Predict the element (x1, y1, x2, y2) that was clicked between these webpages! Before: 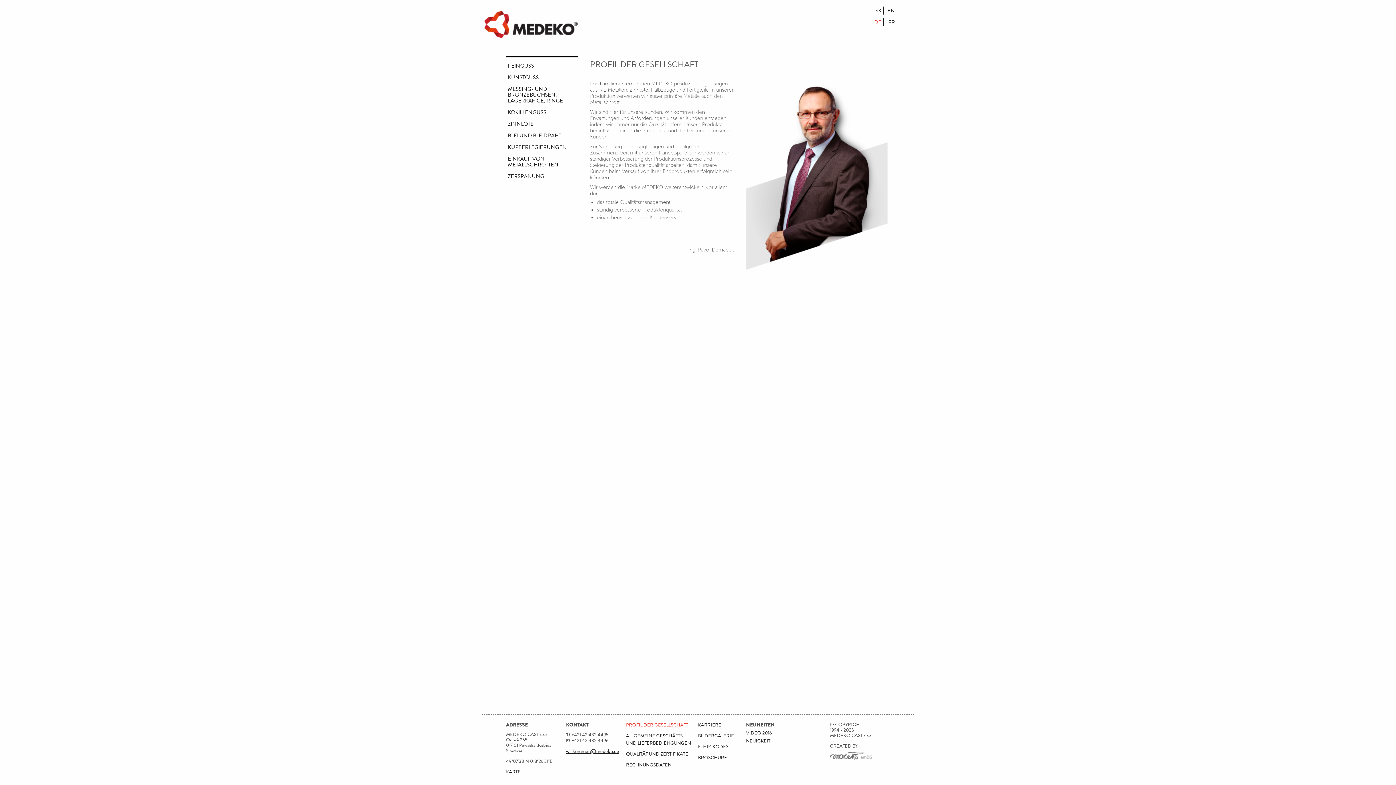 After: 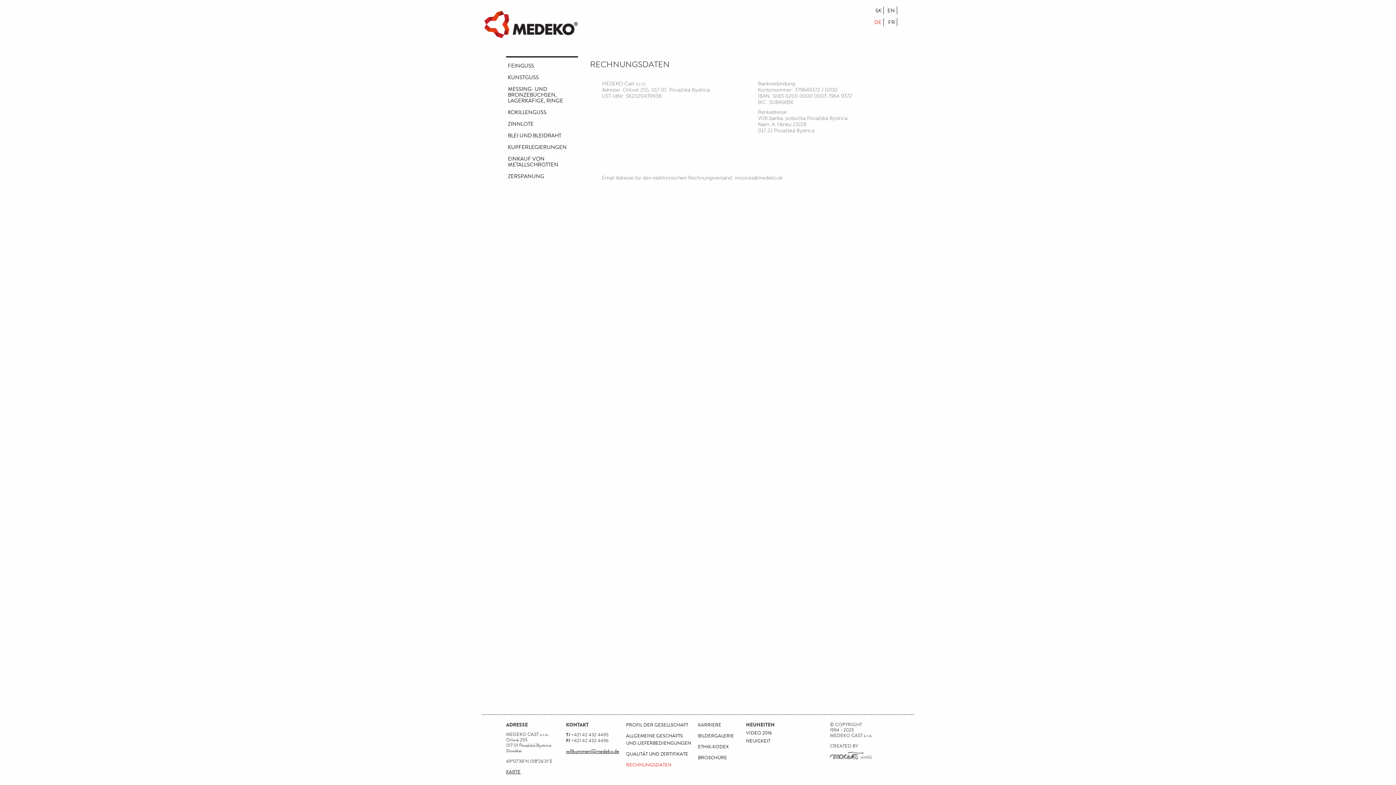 Action: bbox: (626, 761, 671, 769) label: RECHNUNGSDATEN